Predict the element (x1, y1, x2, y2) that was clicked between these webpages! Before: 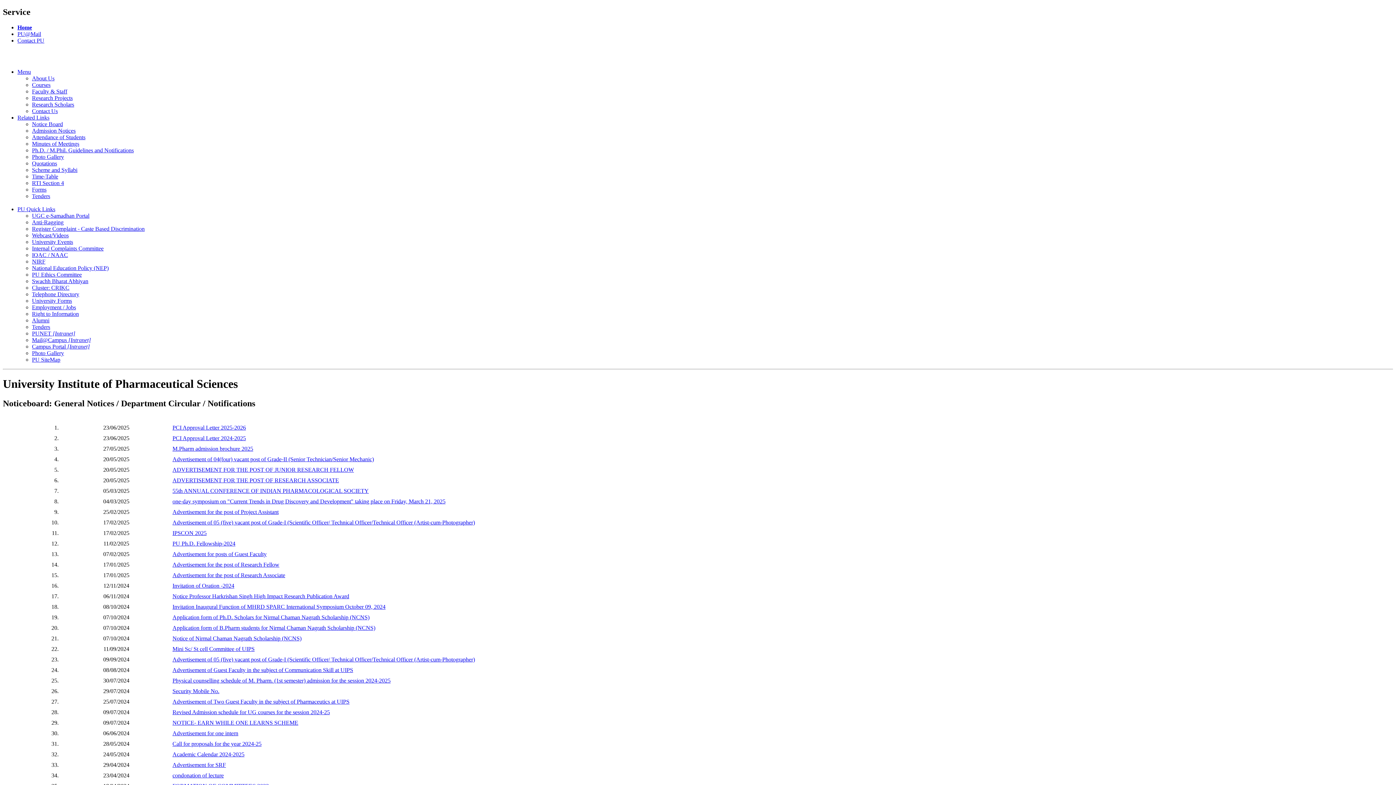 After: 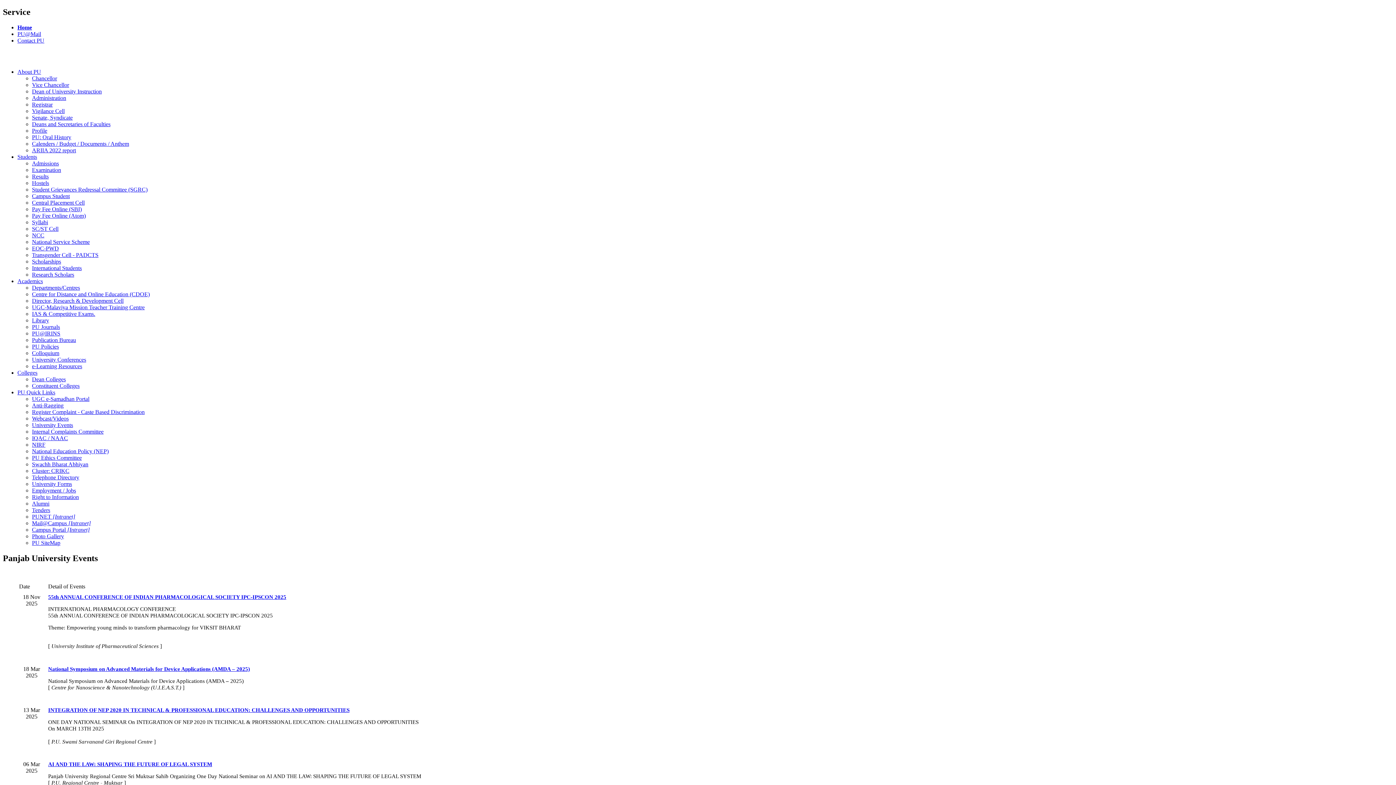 Action: bbox: (32, 238, 73, 245) label: University Events